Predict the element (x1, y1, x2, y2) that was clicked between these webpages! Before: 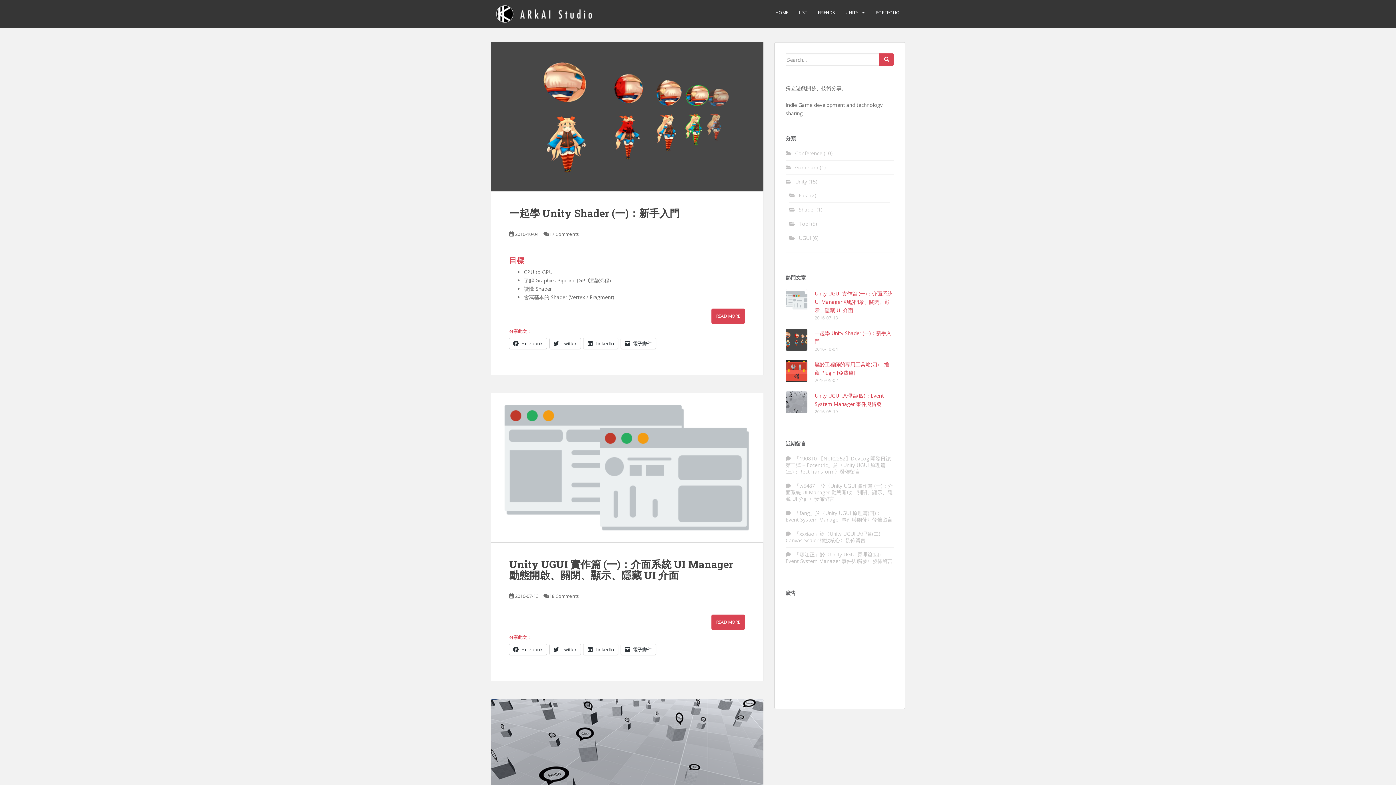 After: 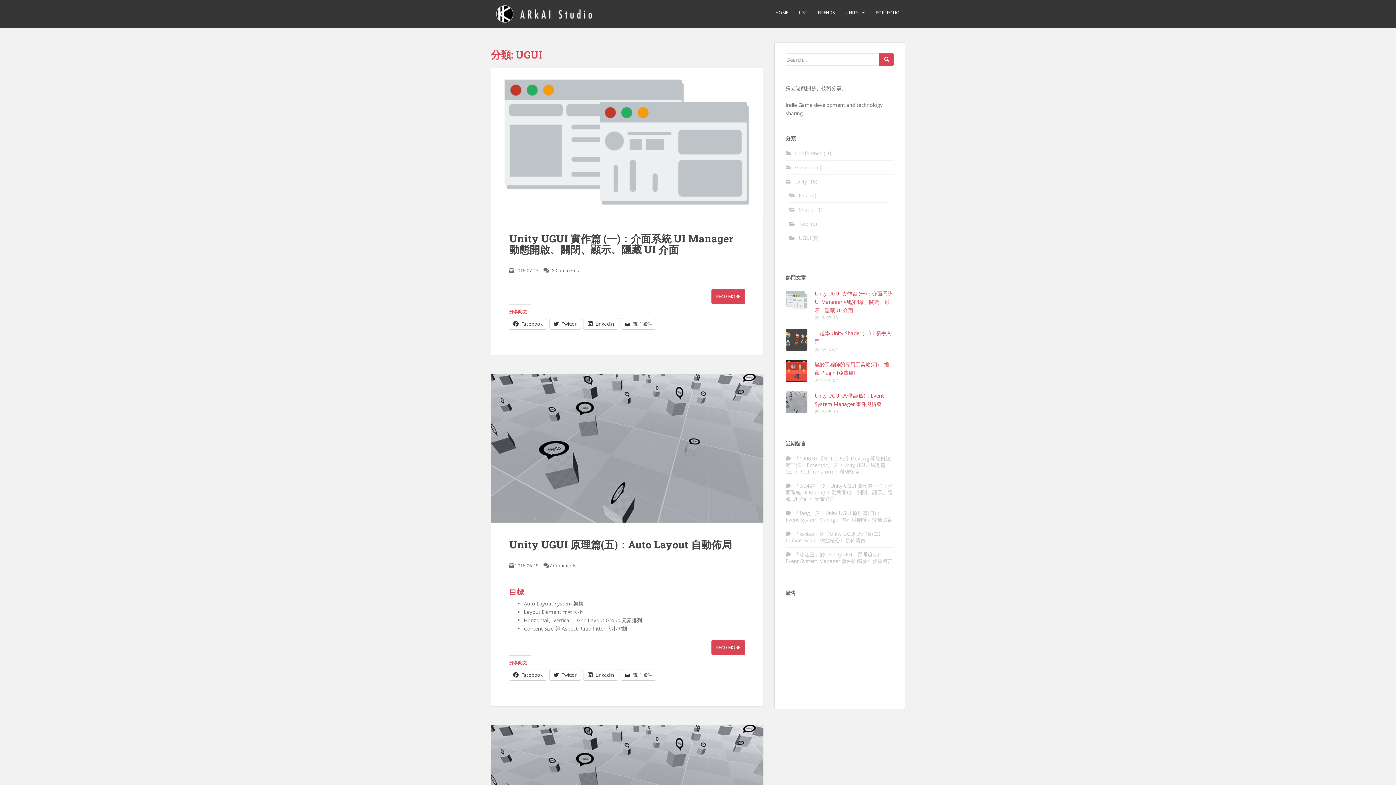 Action: bbox: (798, 234, 811, 241) label: UGUI